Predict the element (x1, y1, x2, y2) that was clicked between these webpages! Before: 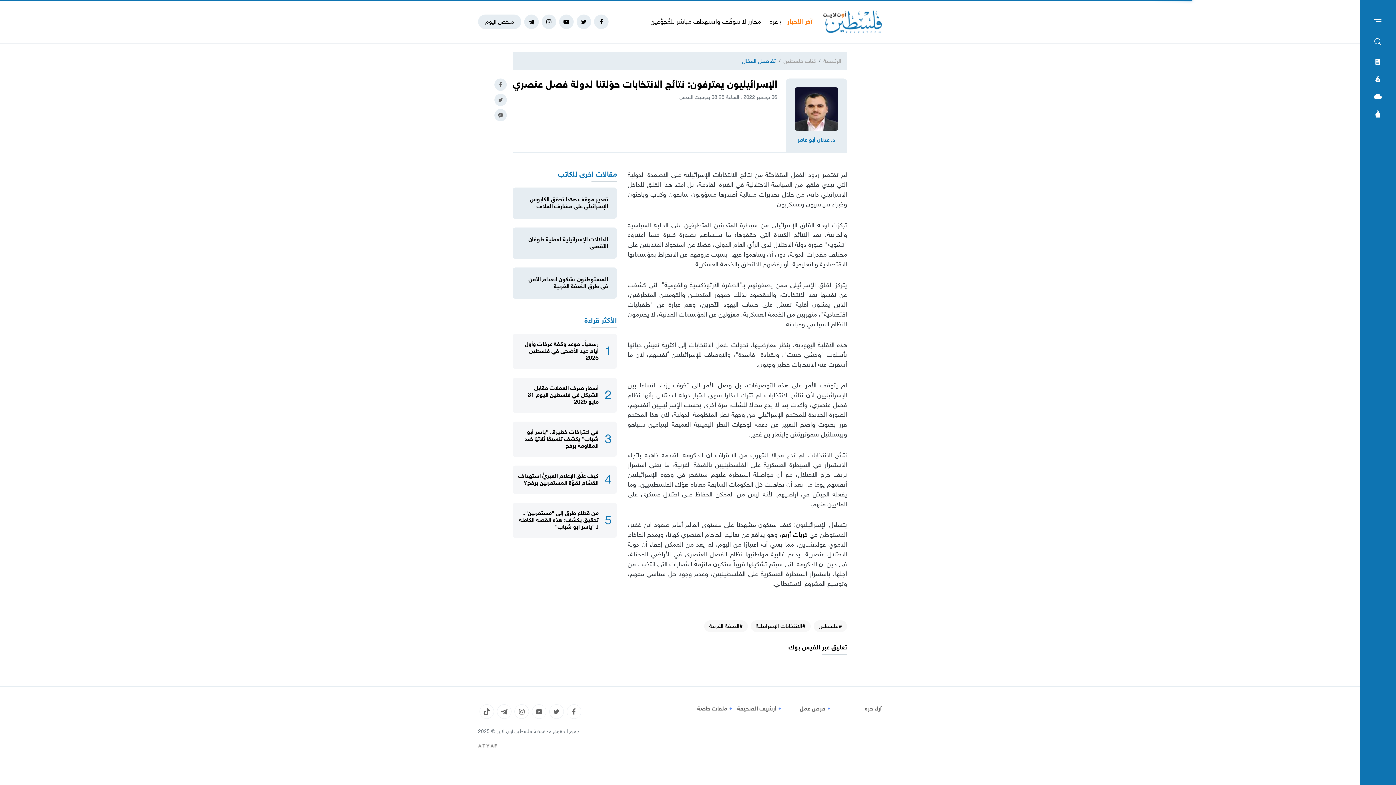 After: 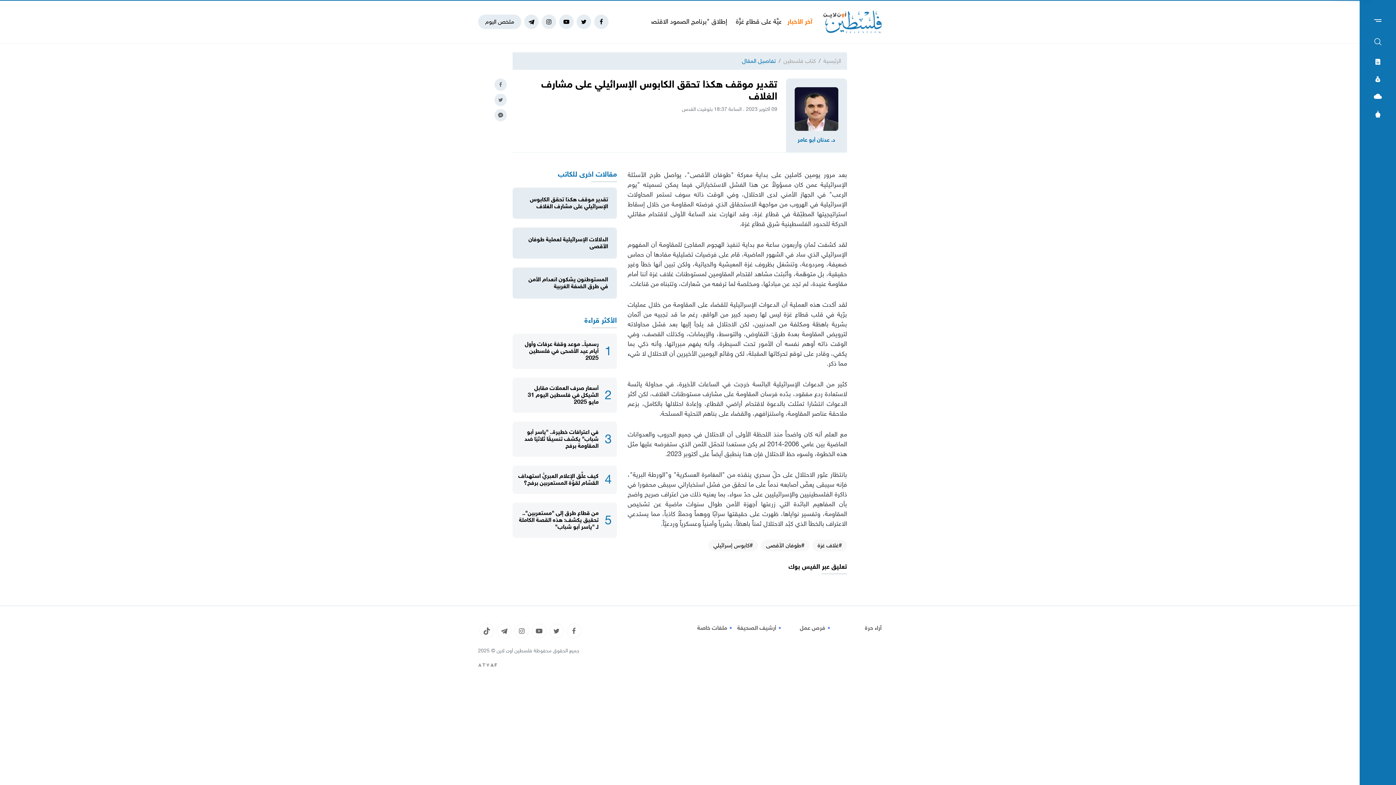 Action: label: تقدير موقف هكذا تحقق الكابوس الإسرائيلي على مشارف الغلاف bbox: (512, 187, 616, 218)